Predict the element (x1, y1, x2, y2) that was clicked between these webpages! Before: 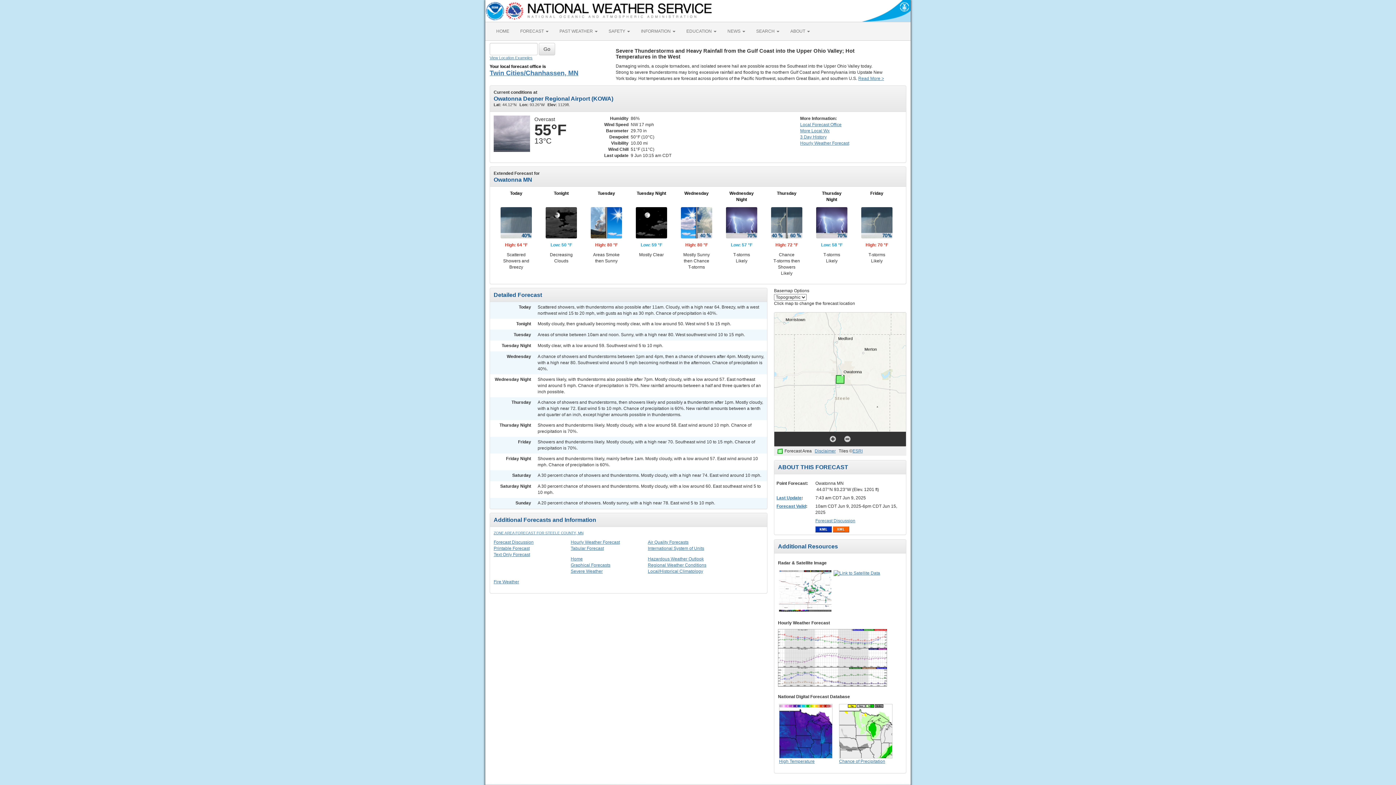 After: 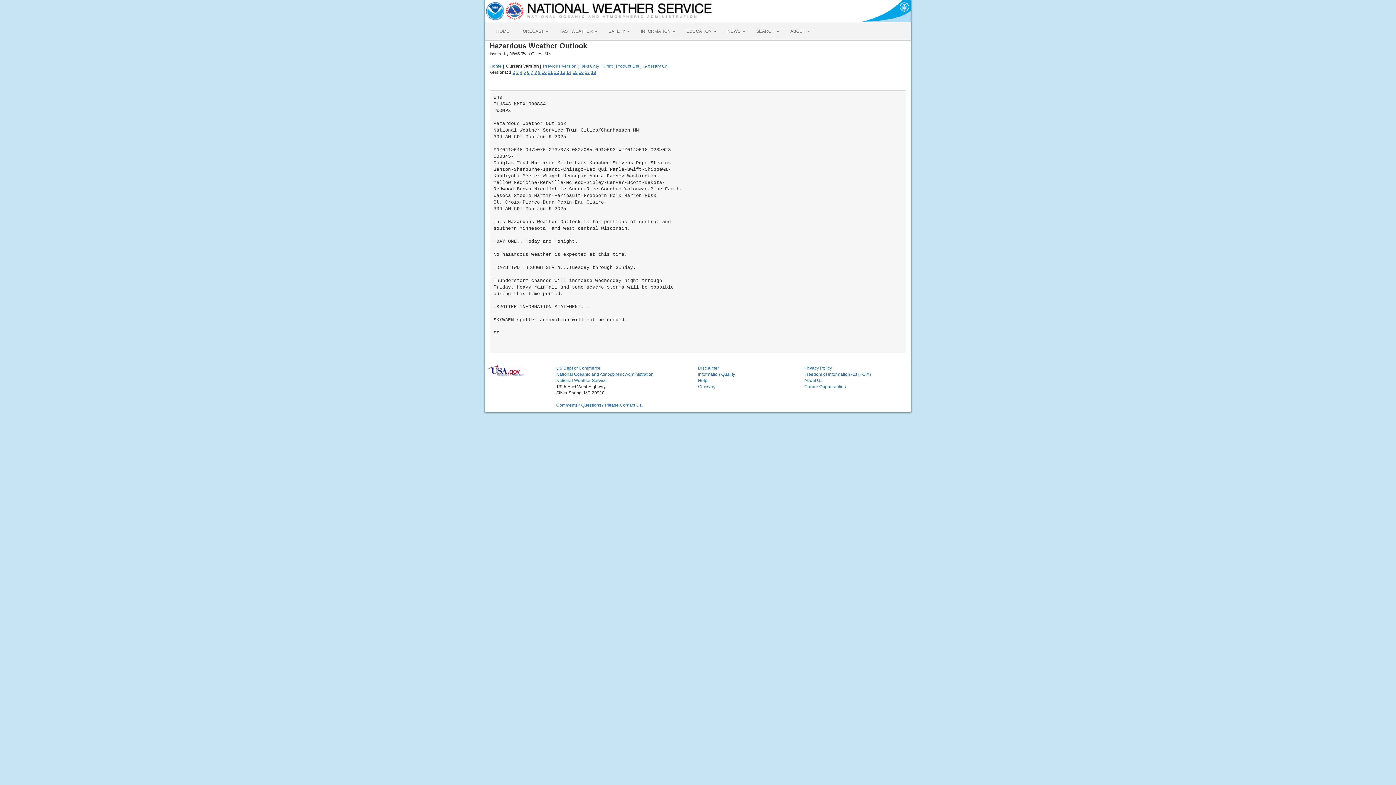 Action: bbox: (648, 556, 704, 561) label: Hazardous Weather Outlook